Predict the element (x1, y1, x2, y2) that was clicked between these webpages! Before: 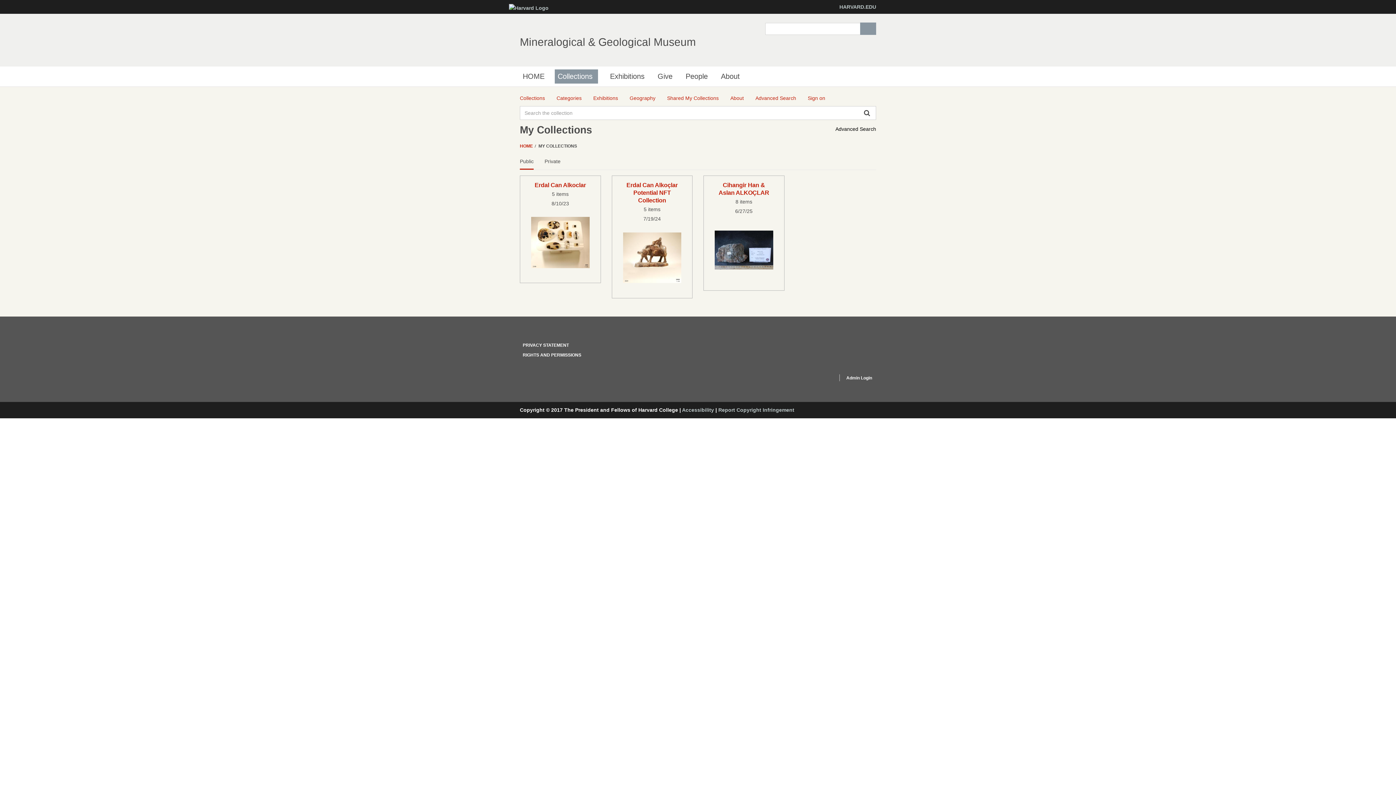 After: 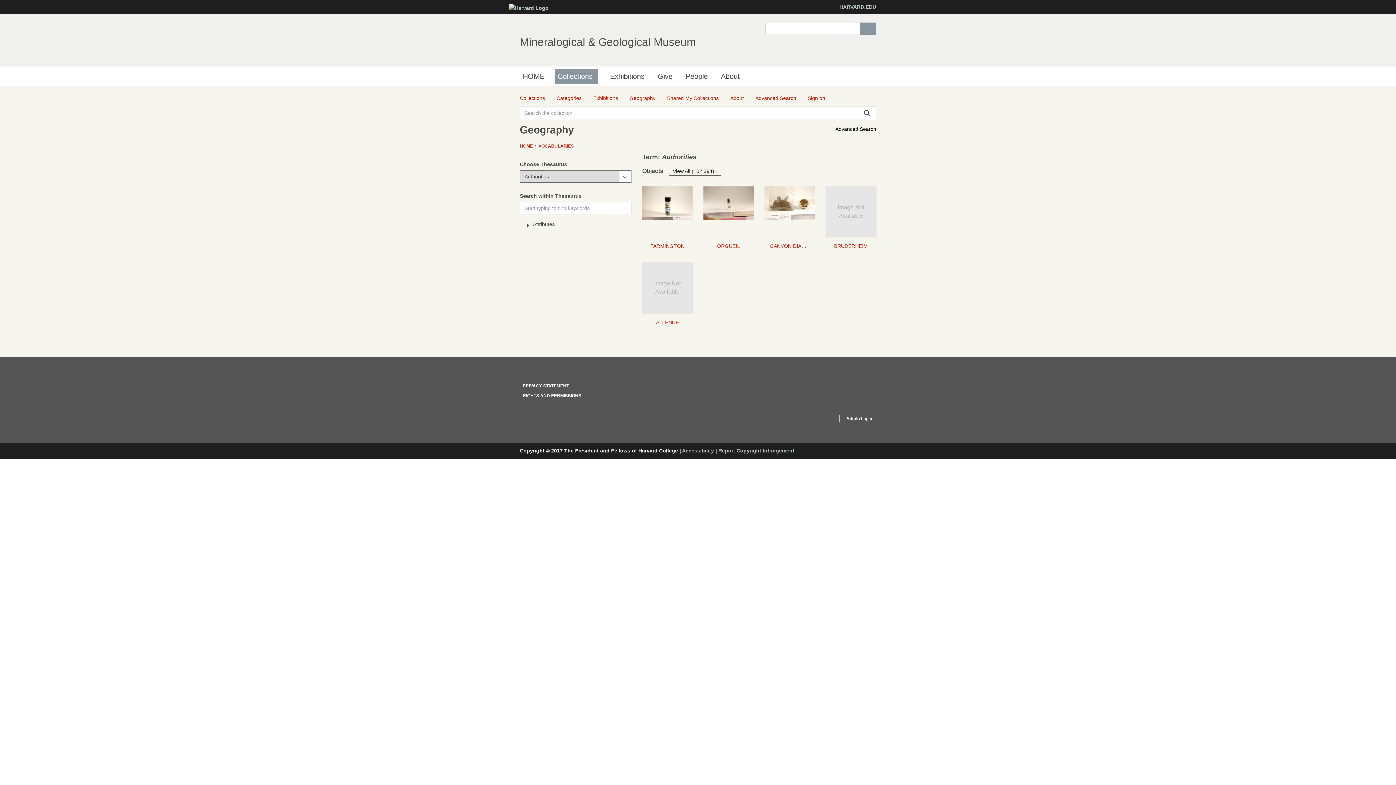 Action: label: Geography bbox: (629, 94, 655, 102)